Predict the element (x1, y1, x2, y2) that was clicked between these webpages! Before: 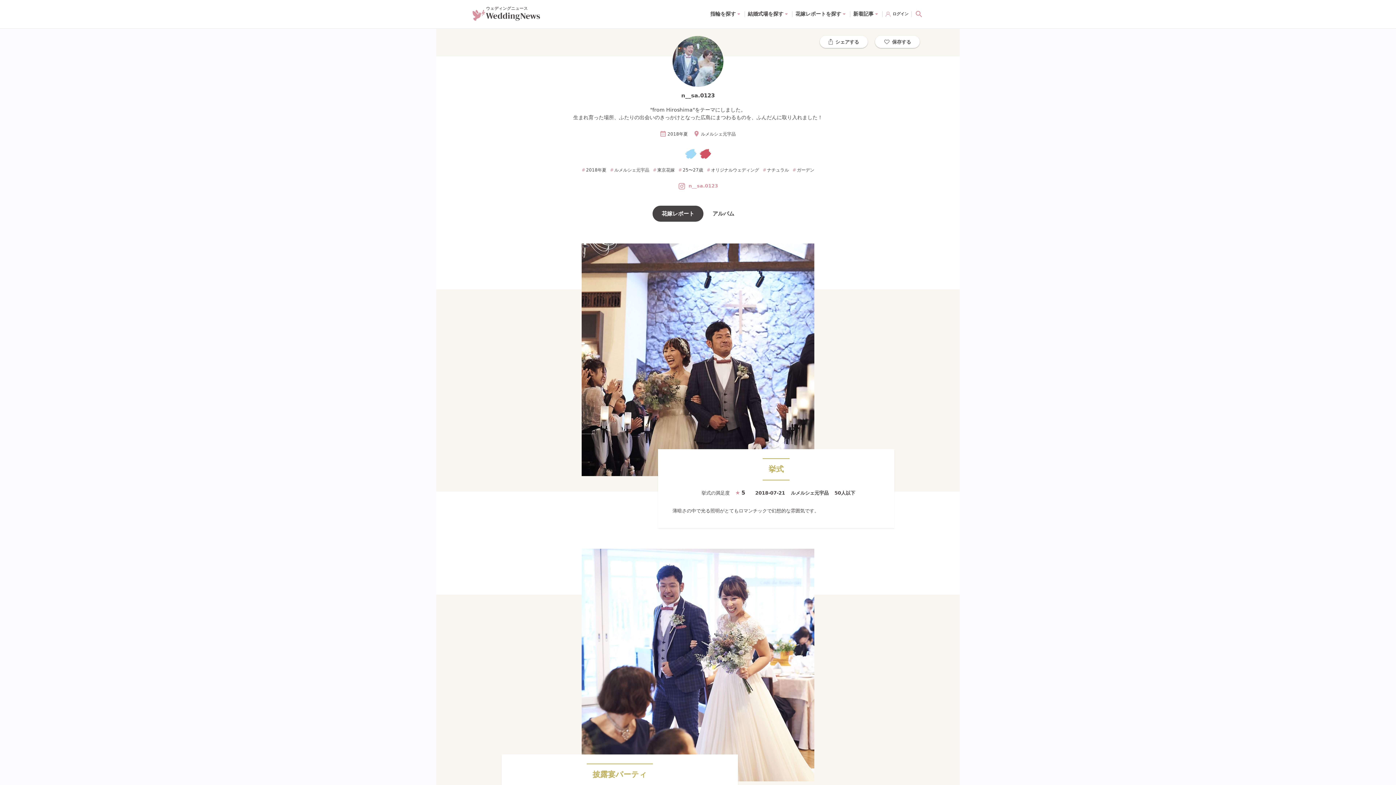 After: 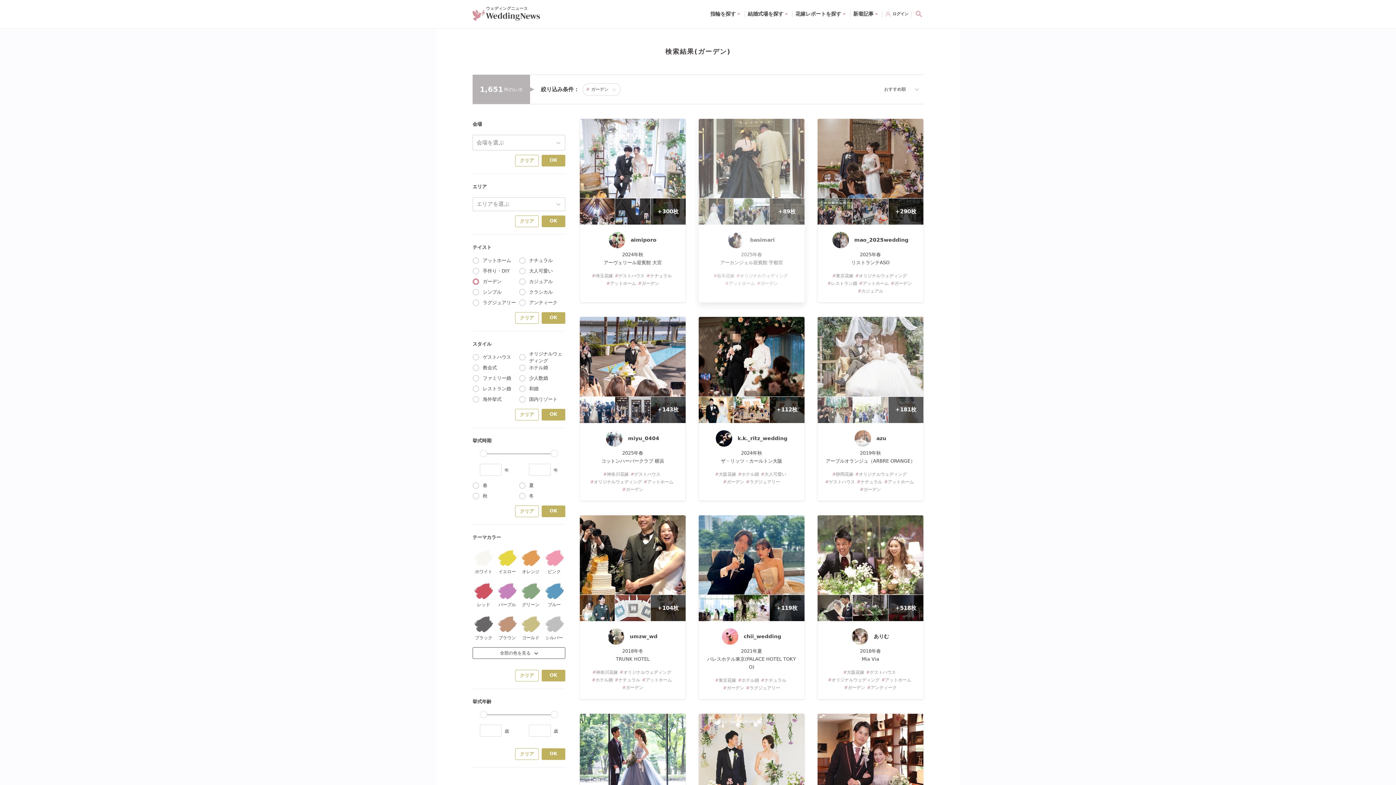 Action: bbox: (790, 165, 816, 174) label: ガーデン